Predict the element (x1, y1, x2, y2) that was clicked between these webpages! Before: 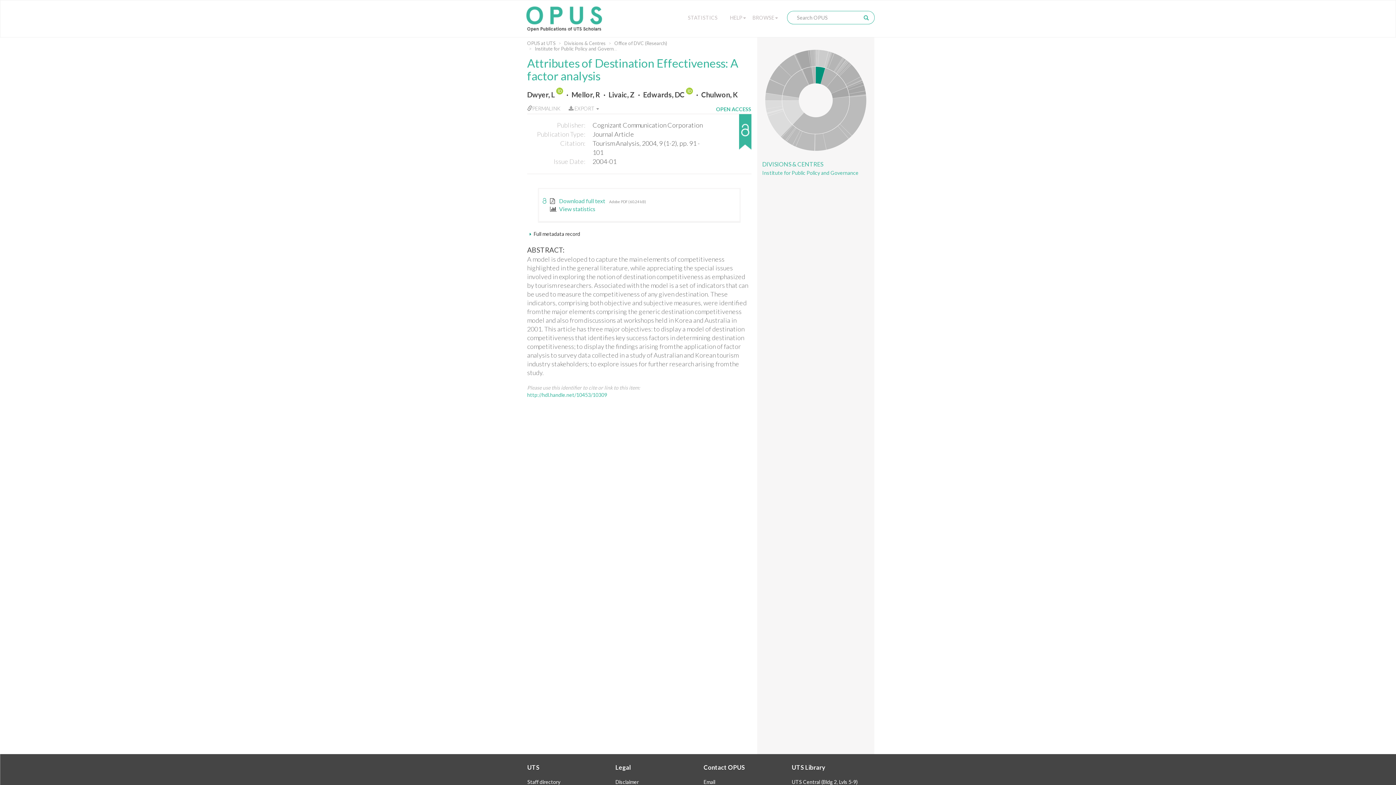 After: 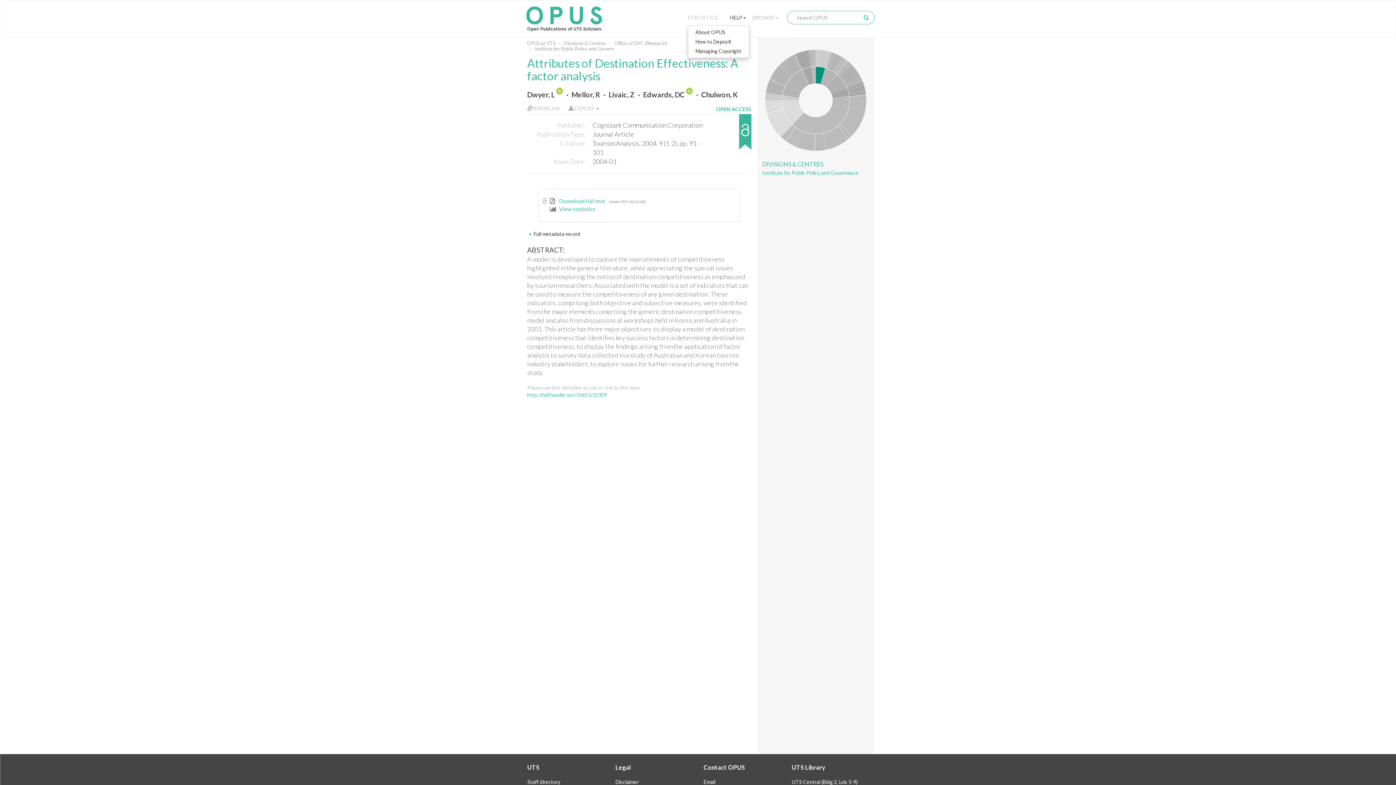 Action: label: HELP bbox: (726, 10, 749, 24)